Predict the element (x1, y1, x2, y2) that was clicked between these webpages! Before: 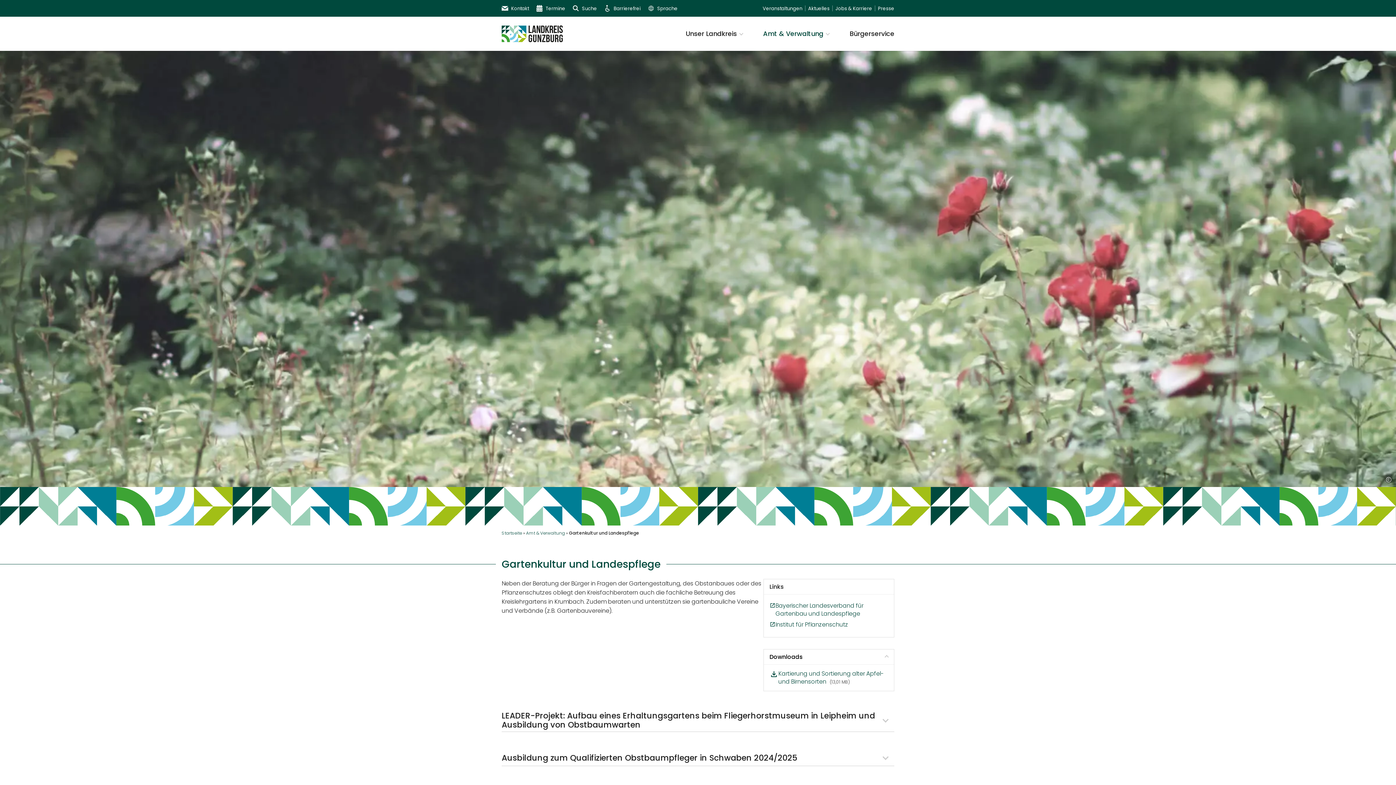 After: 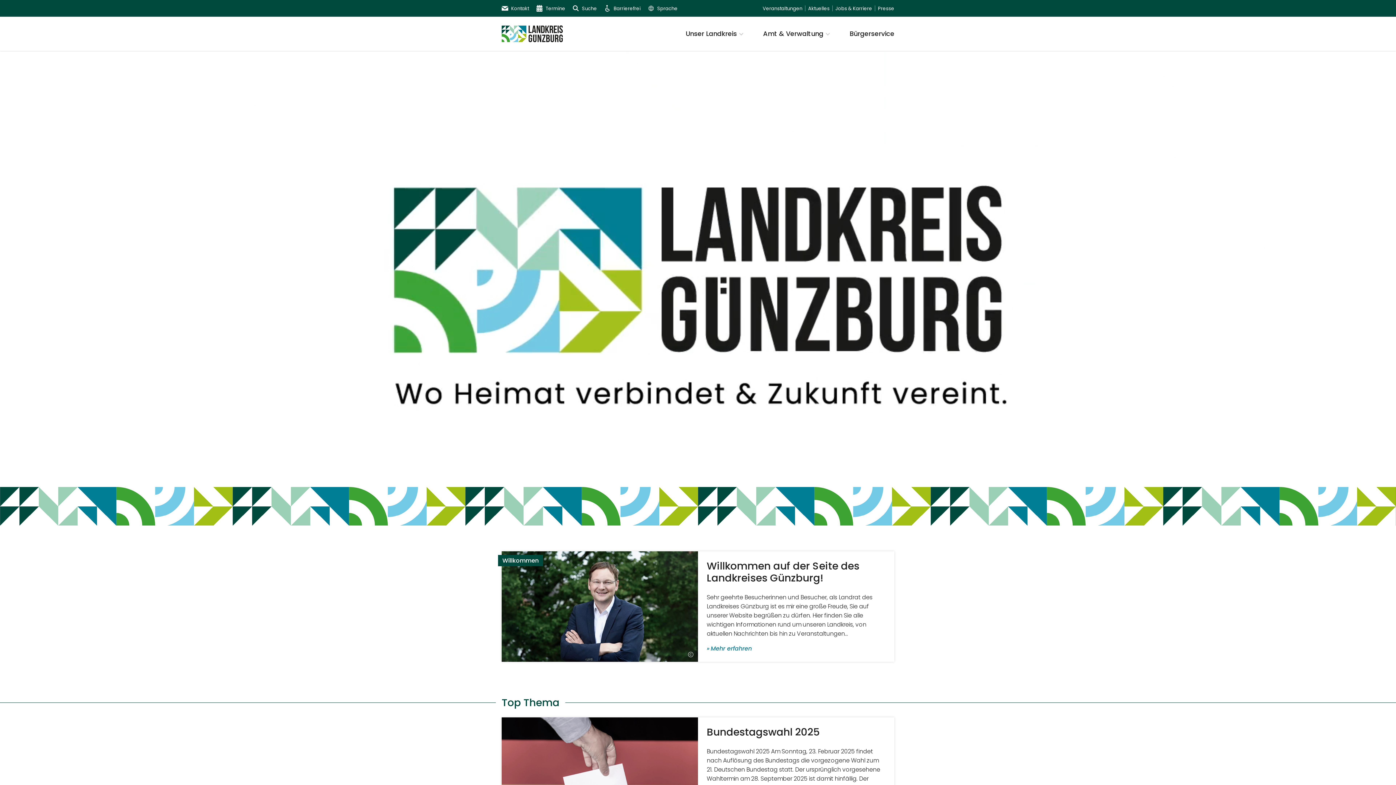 Action: bbox: (501, 25, 562, 42)